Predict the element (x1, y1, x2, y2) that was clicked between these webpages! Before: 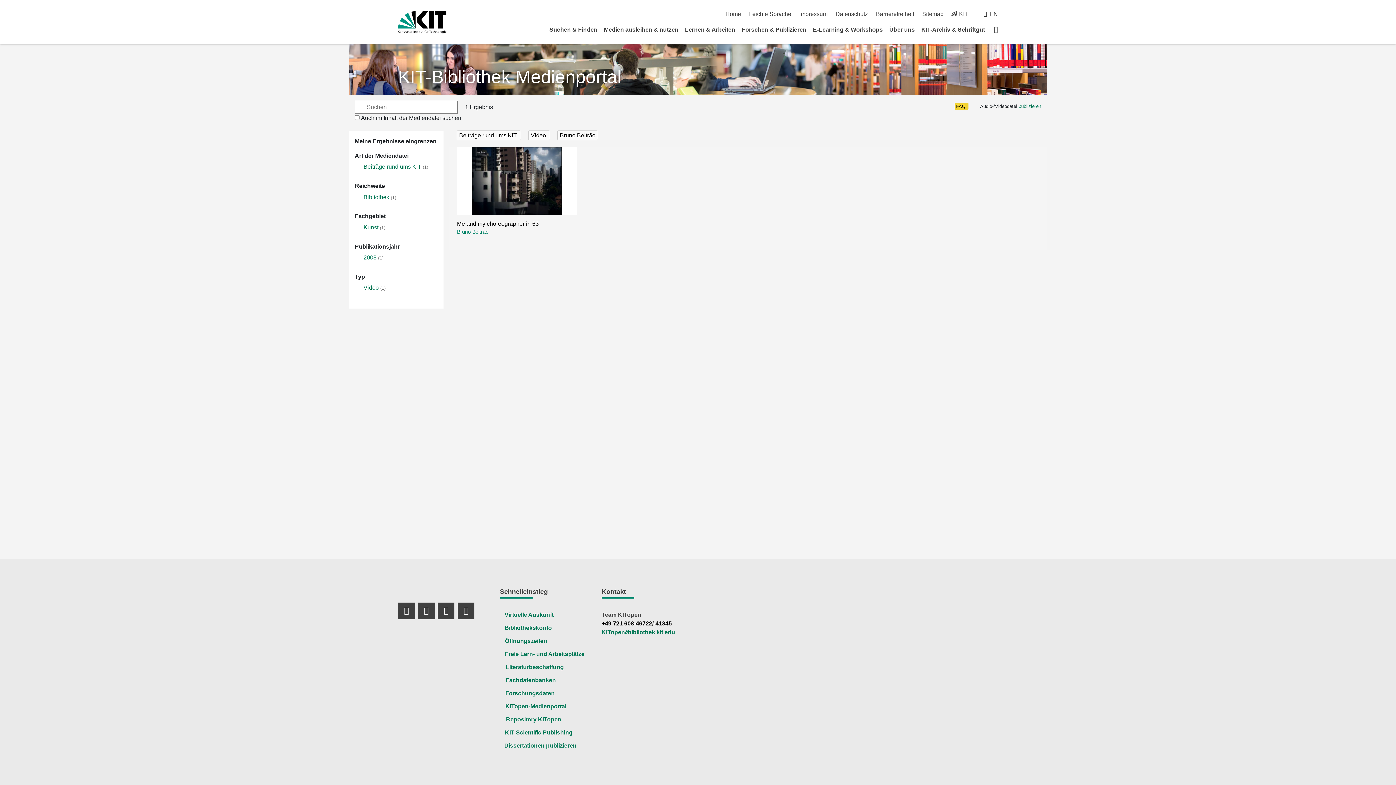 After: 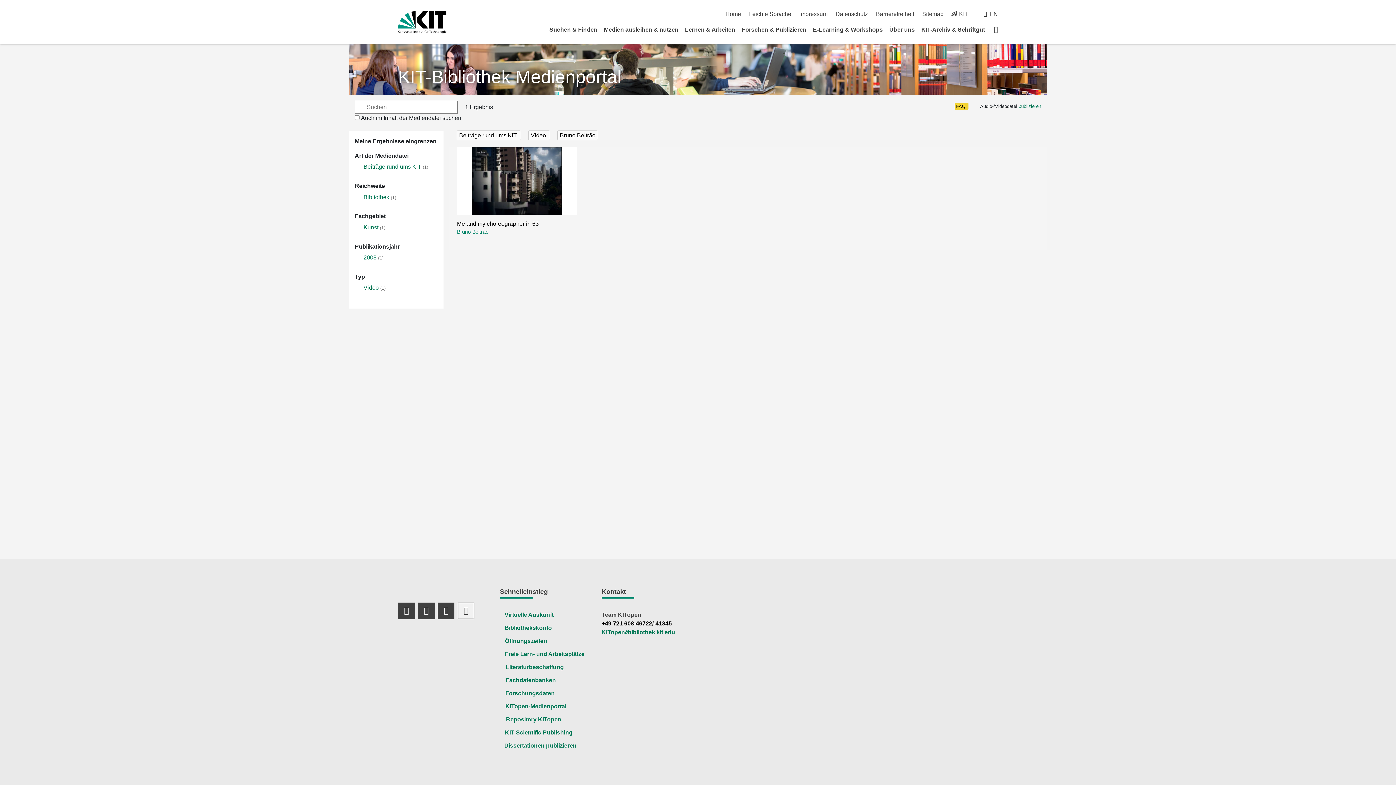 Action: label: TikTok Profil bbox: (457, 602, 474, 619)